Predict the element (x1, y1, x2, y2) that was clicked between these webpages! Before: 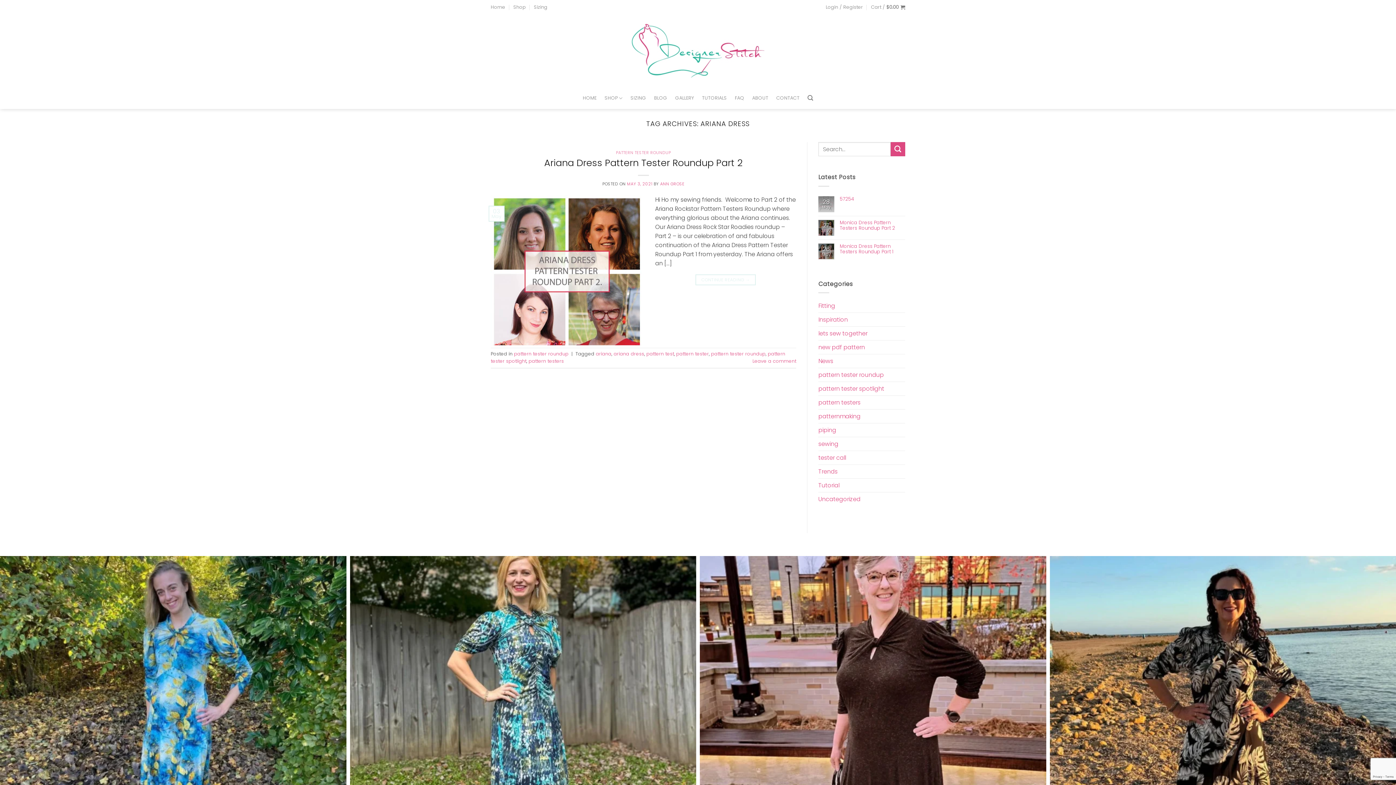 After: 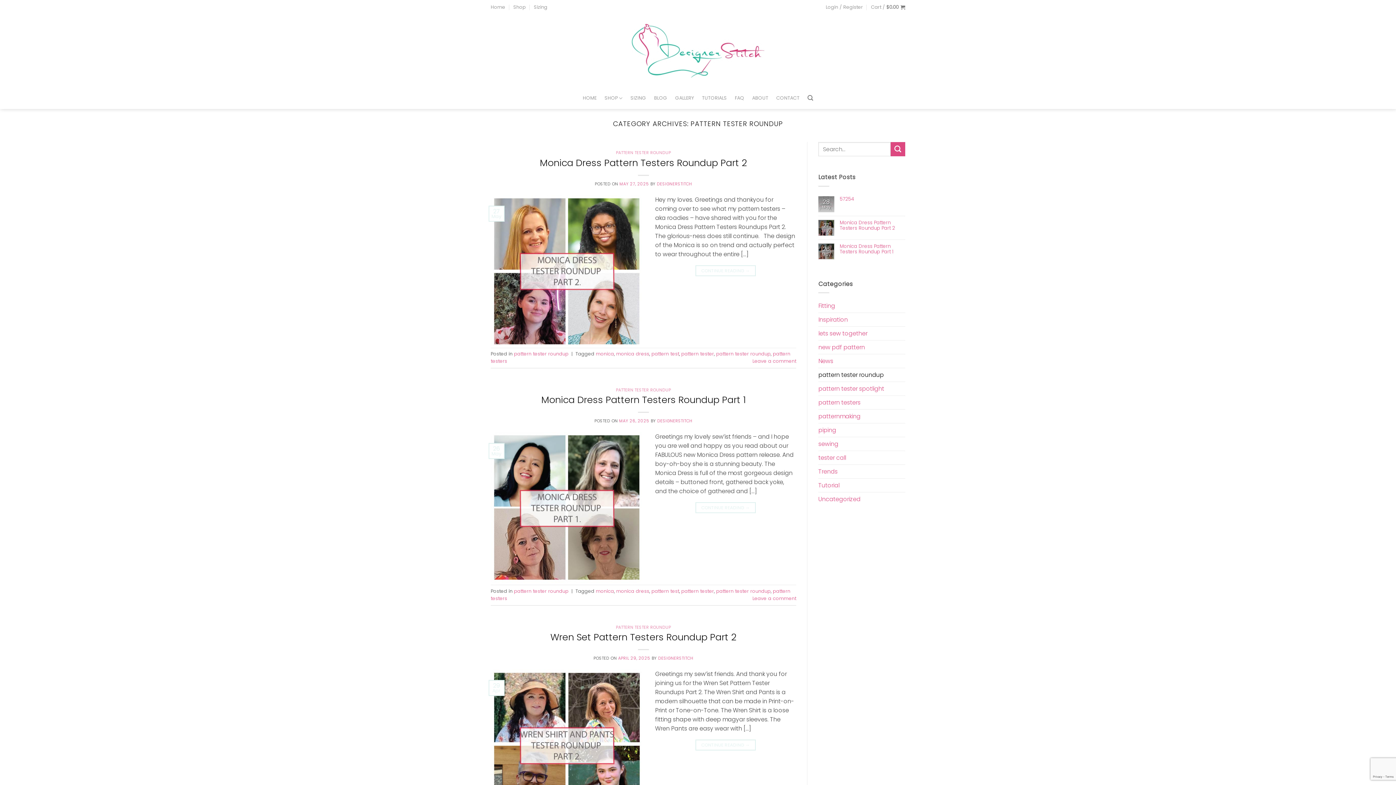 Action: label: PATTERN TESTER ROUNDUP bbox: (616, 149, 671, 155)